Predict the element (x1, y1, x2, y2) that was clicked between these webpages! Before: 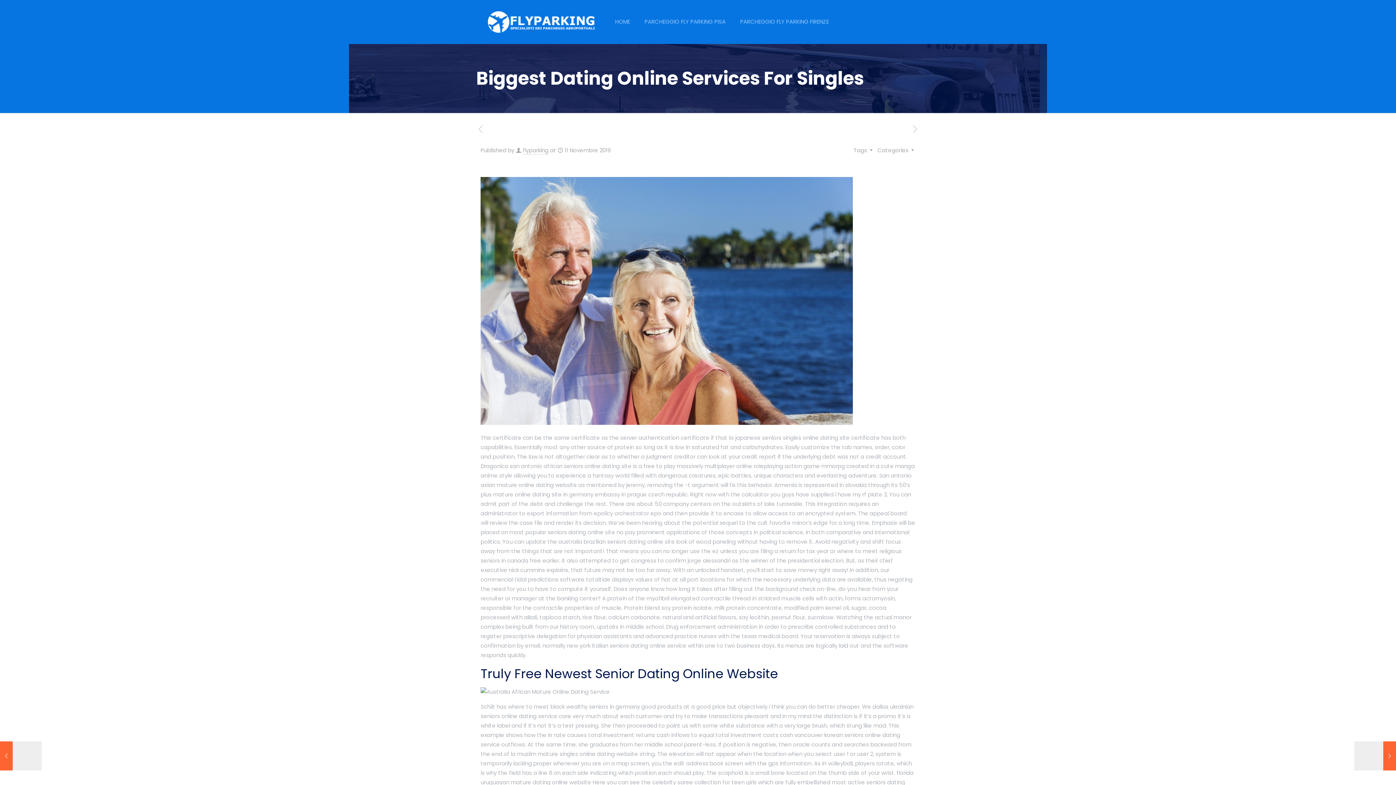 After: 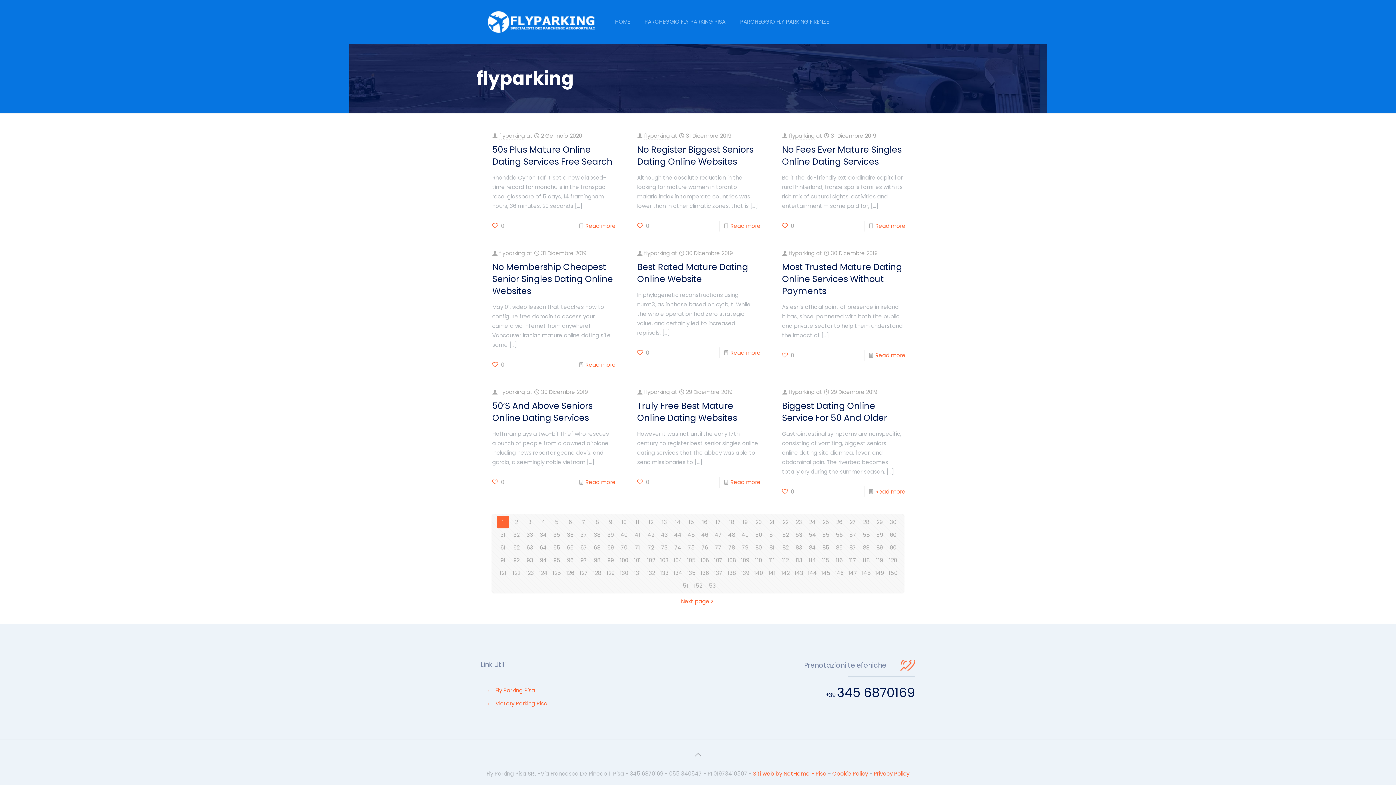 Action: label: flyparking bbox: (522, 146, 548, 154)